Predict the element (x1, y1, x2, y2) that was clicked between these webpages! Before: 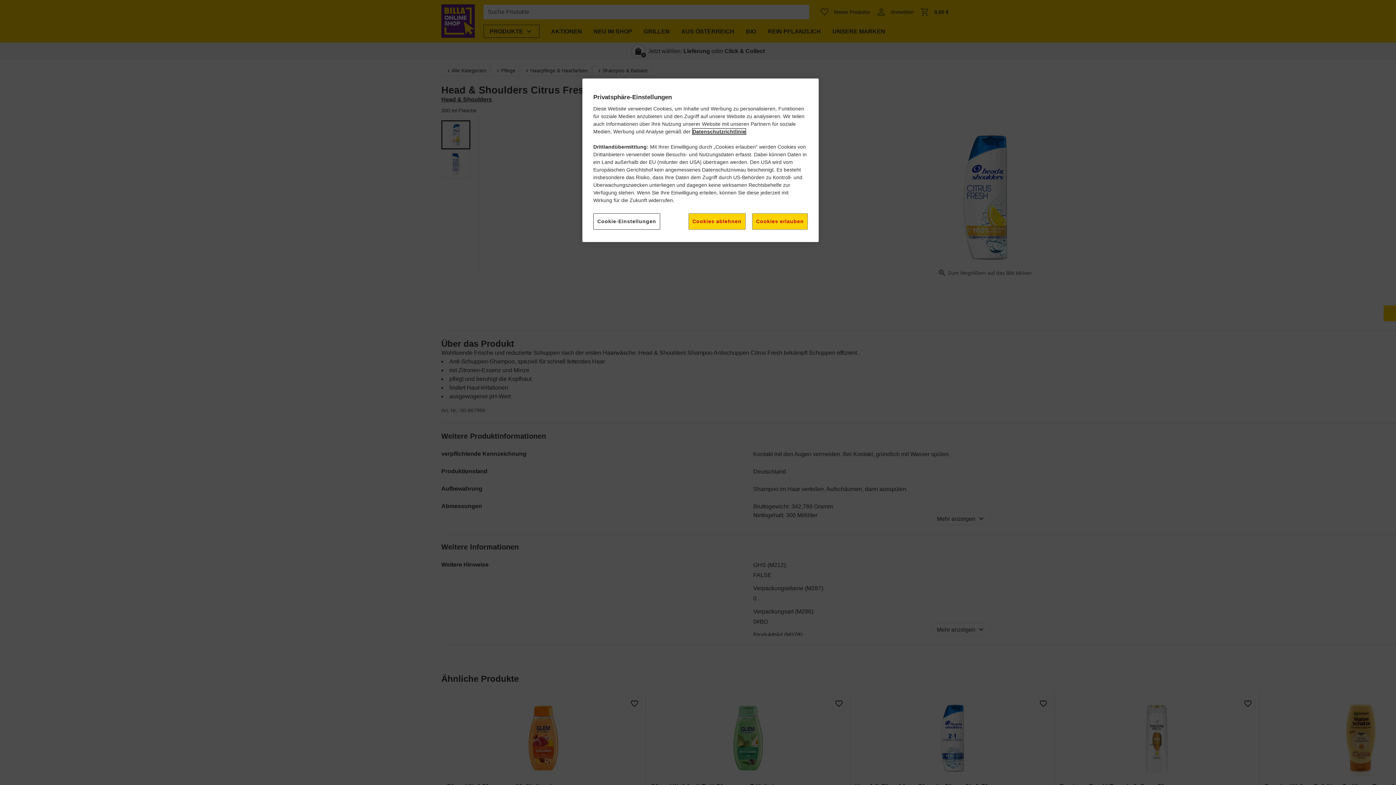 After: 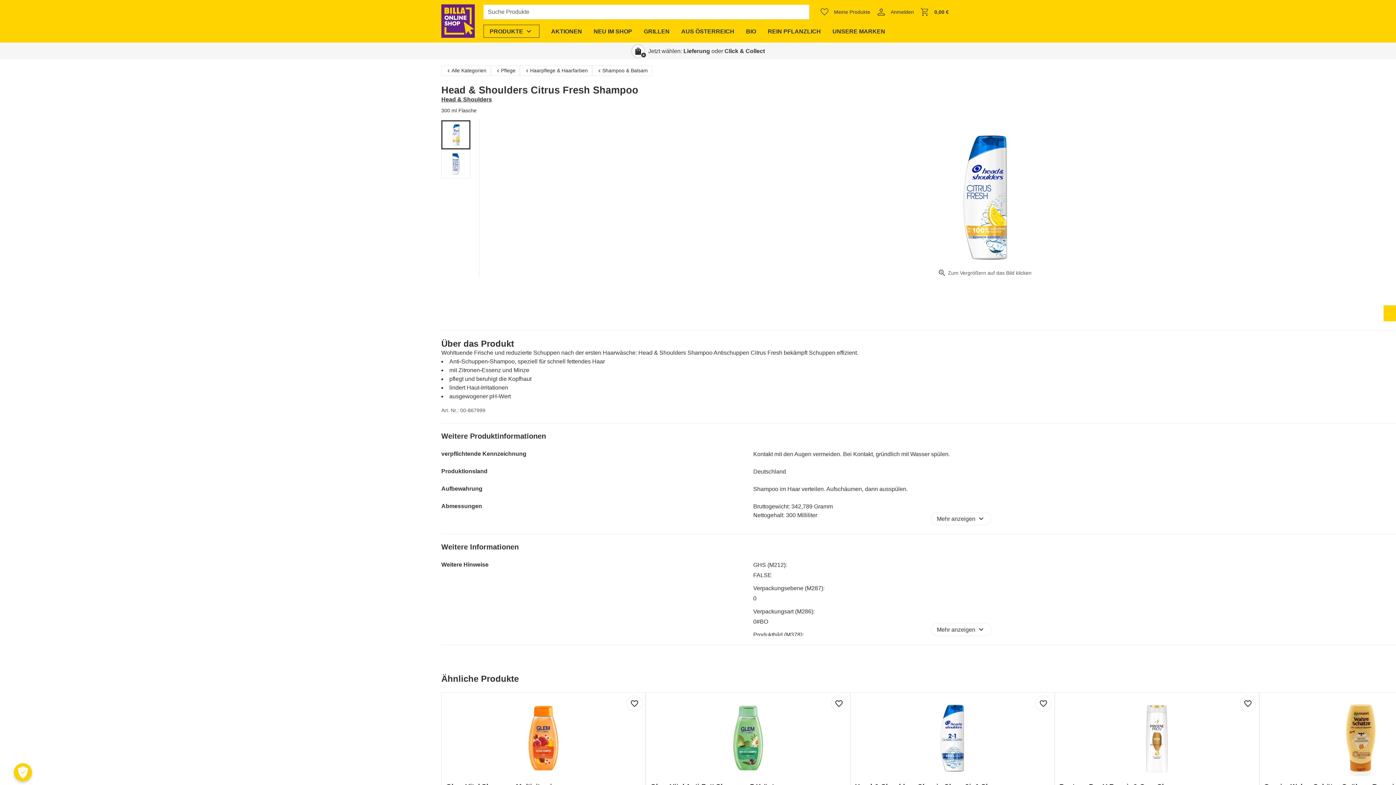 Action: bbox: (688, 213, 745, 229) label: Cookies ablehnen